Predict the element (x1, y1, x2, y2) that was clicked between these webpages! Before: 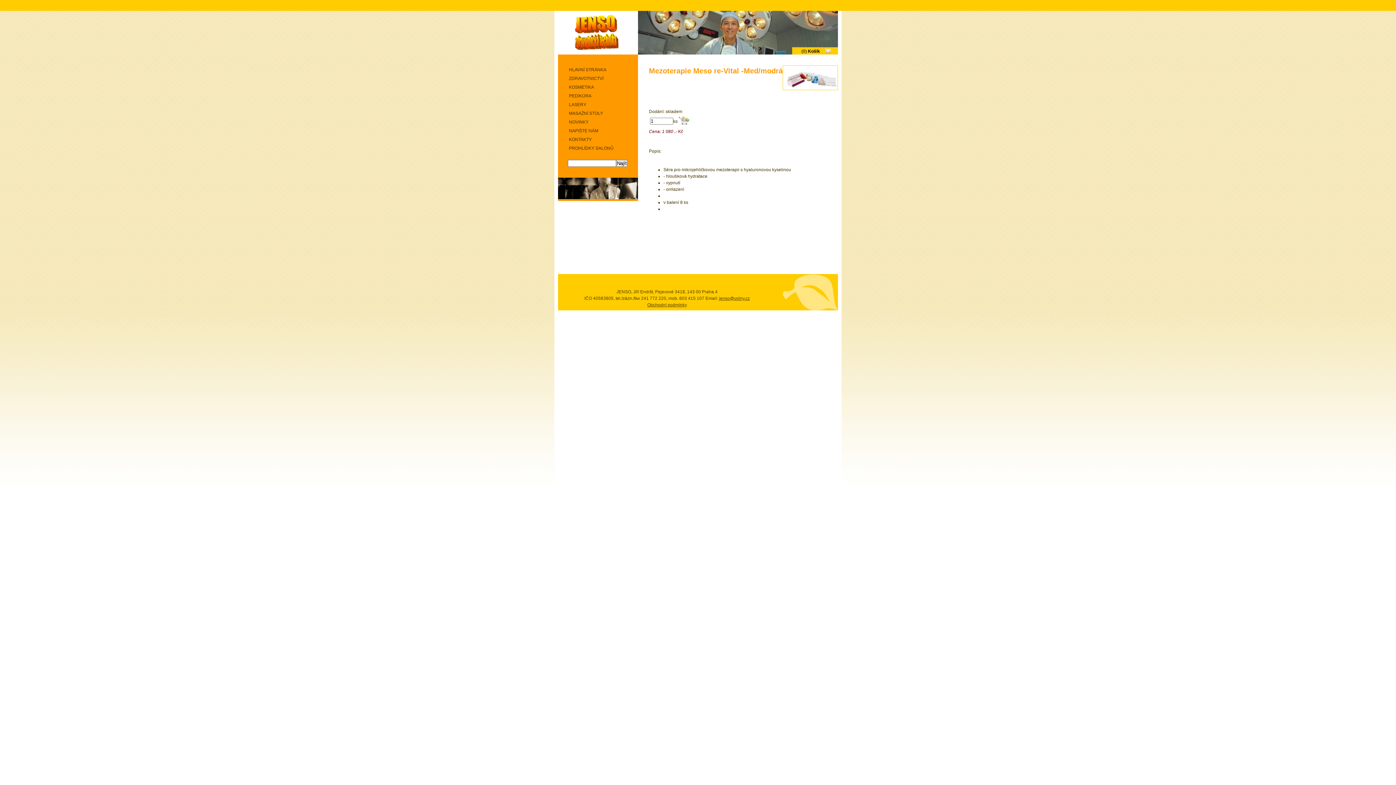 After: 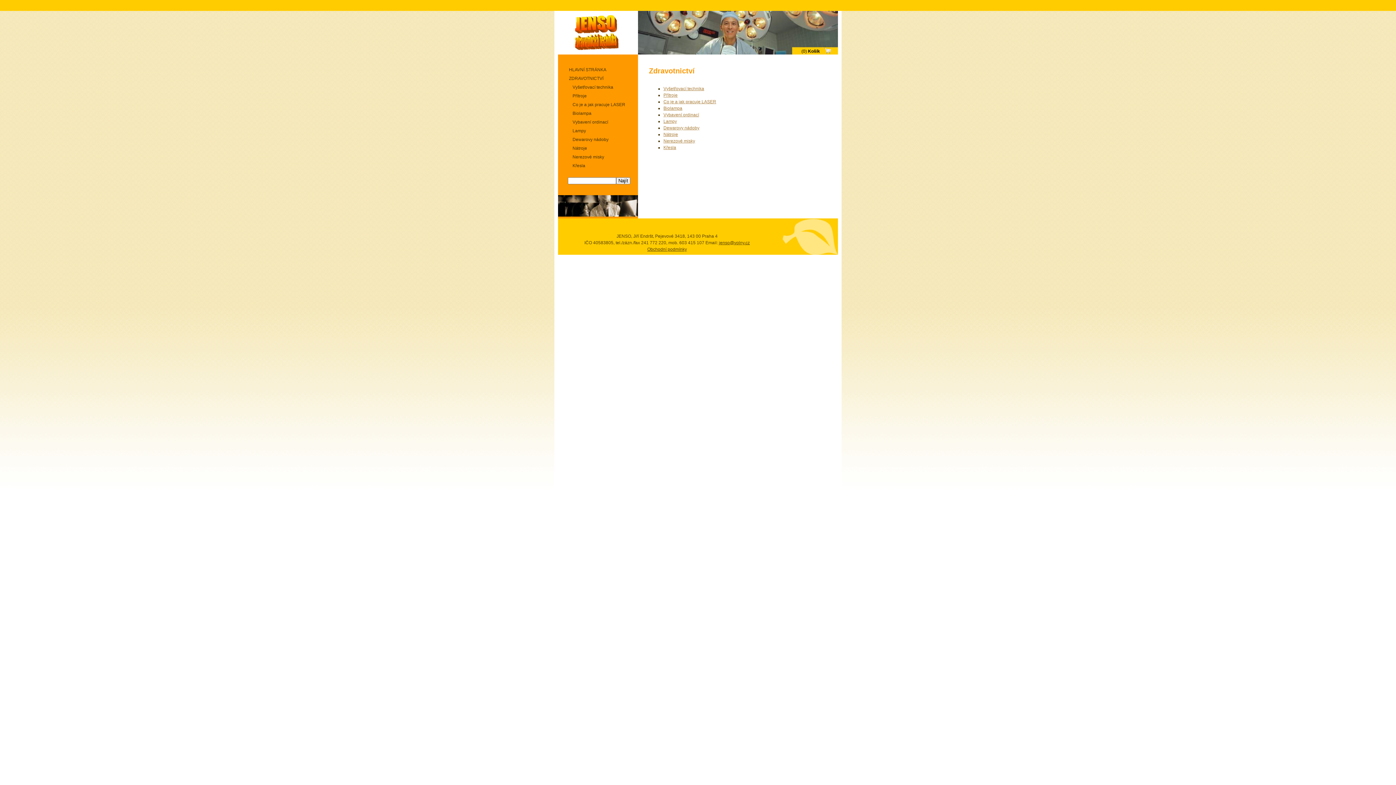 Action: label: ZDRAVOTNICTVÍ bbox: (558, 74, 638, 82)